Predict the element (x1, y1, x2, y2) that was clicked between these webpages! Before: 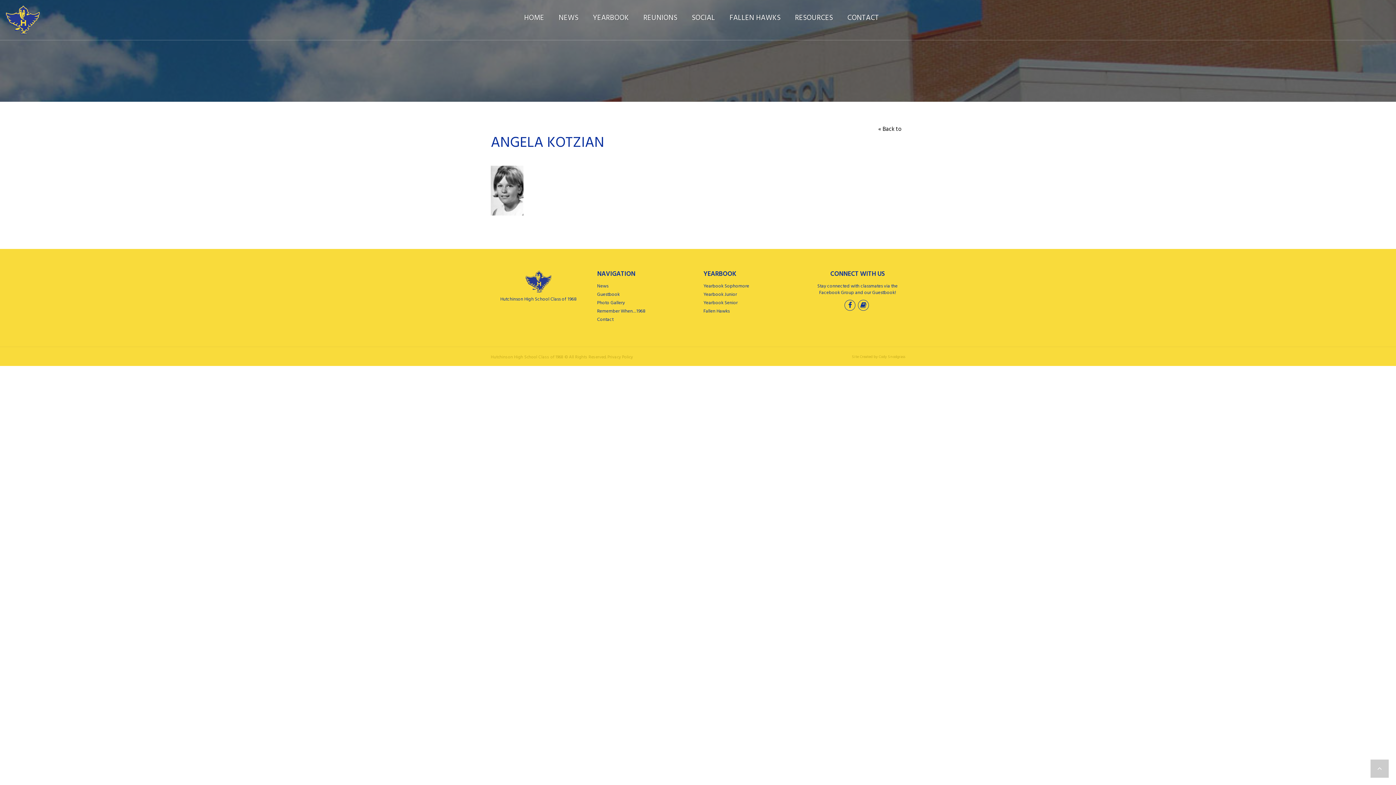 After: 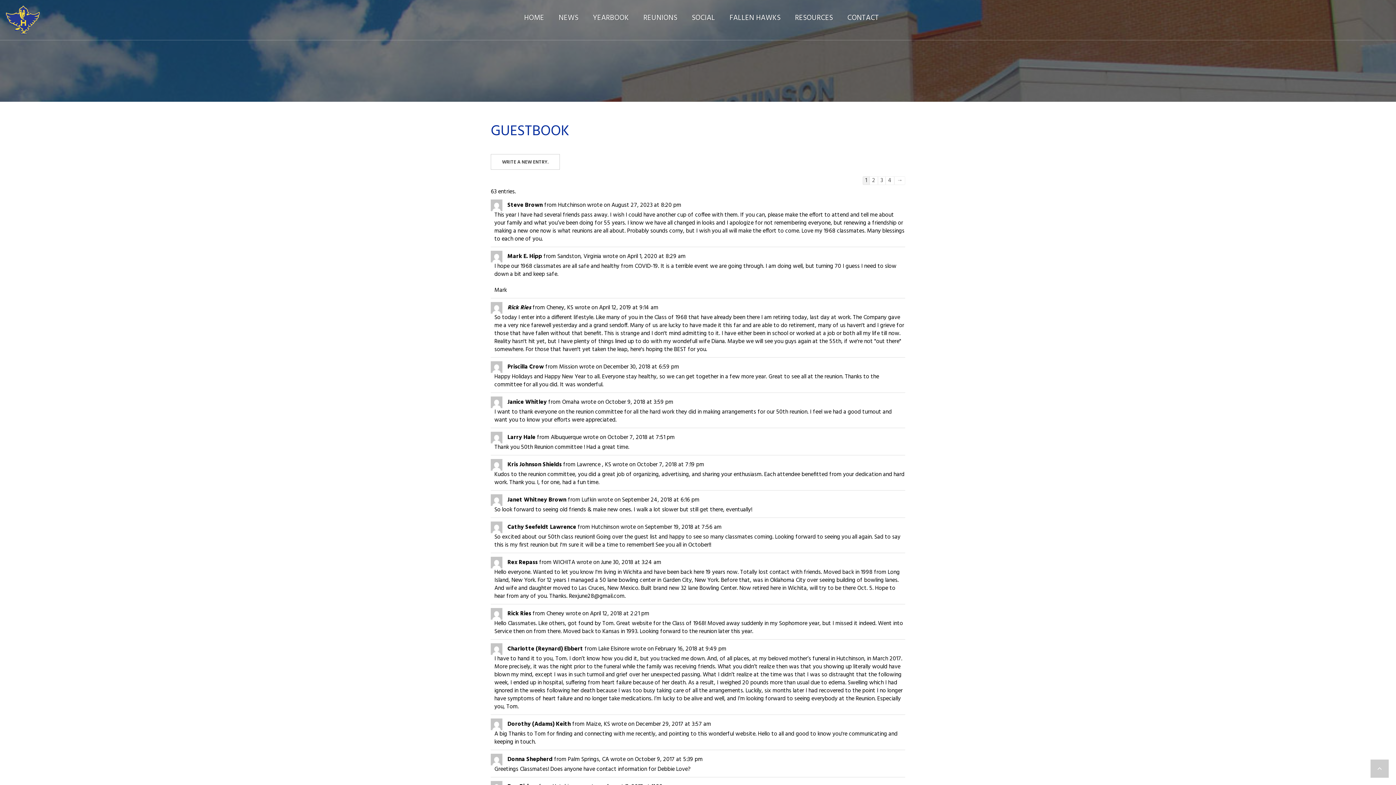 Action: bbox: (597, 290, 619, 298) label: Guestbook